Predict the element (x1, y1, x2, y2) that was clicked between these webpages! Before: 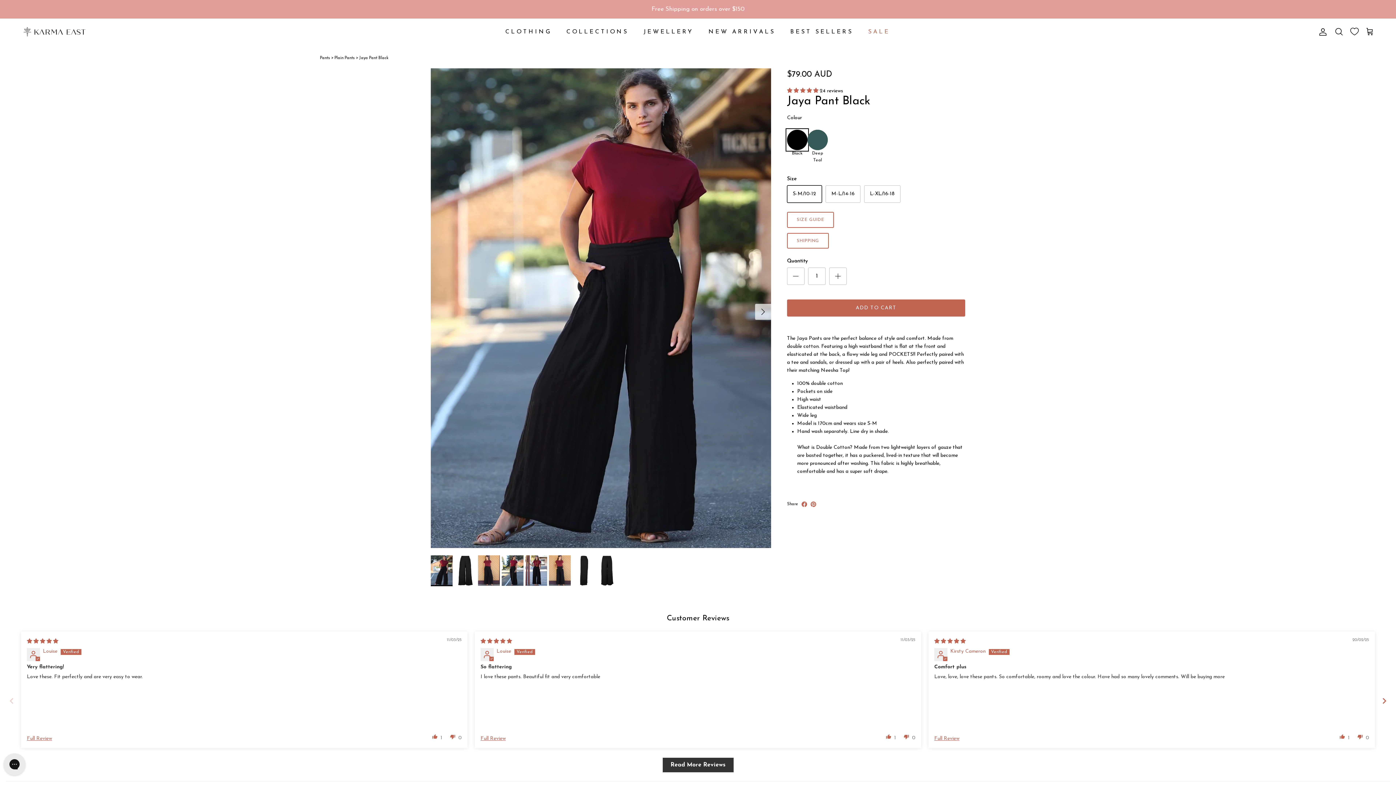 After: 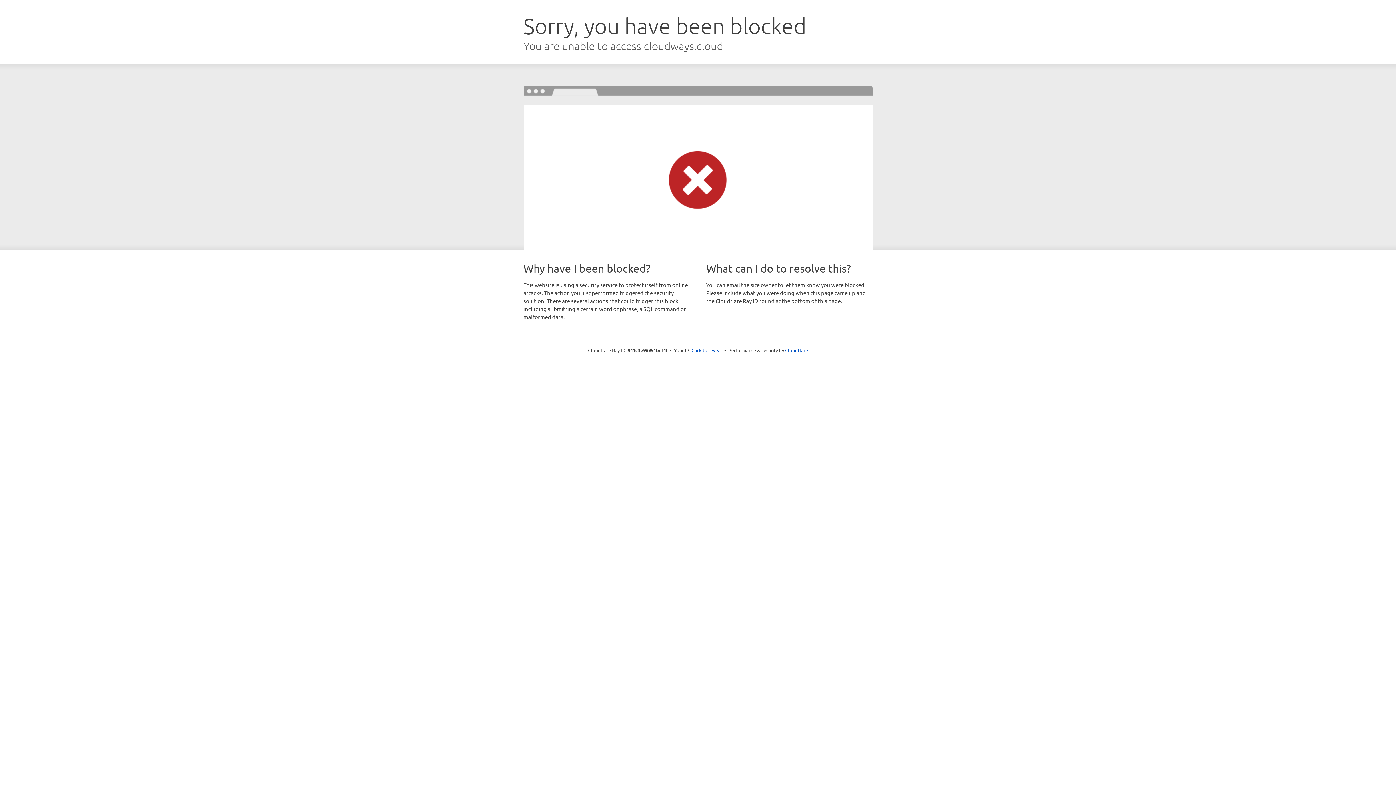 Action: bbox: (1350, 28, 1358, 35)